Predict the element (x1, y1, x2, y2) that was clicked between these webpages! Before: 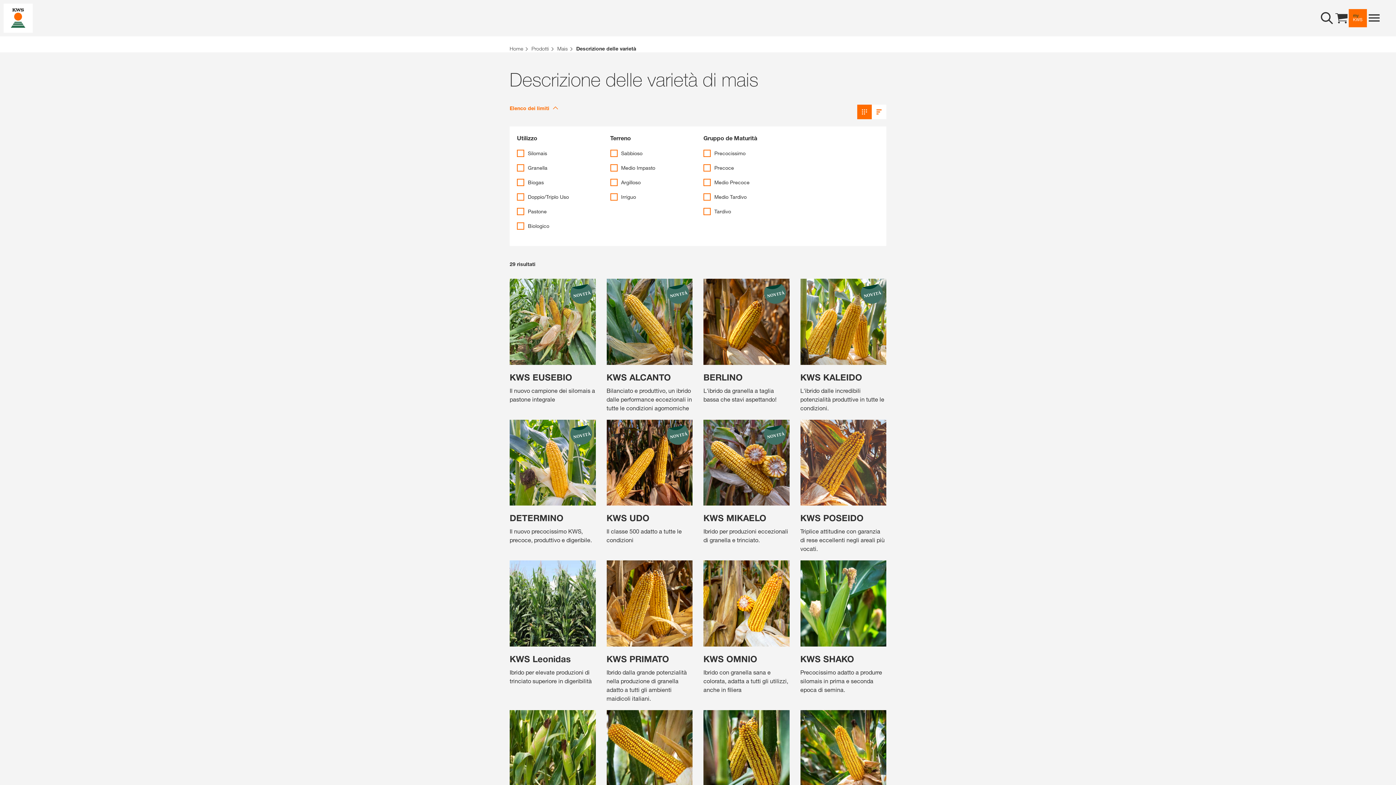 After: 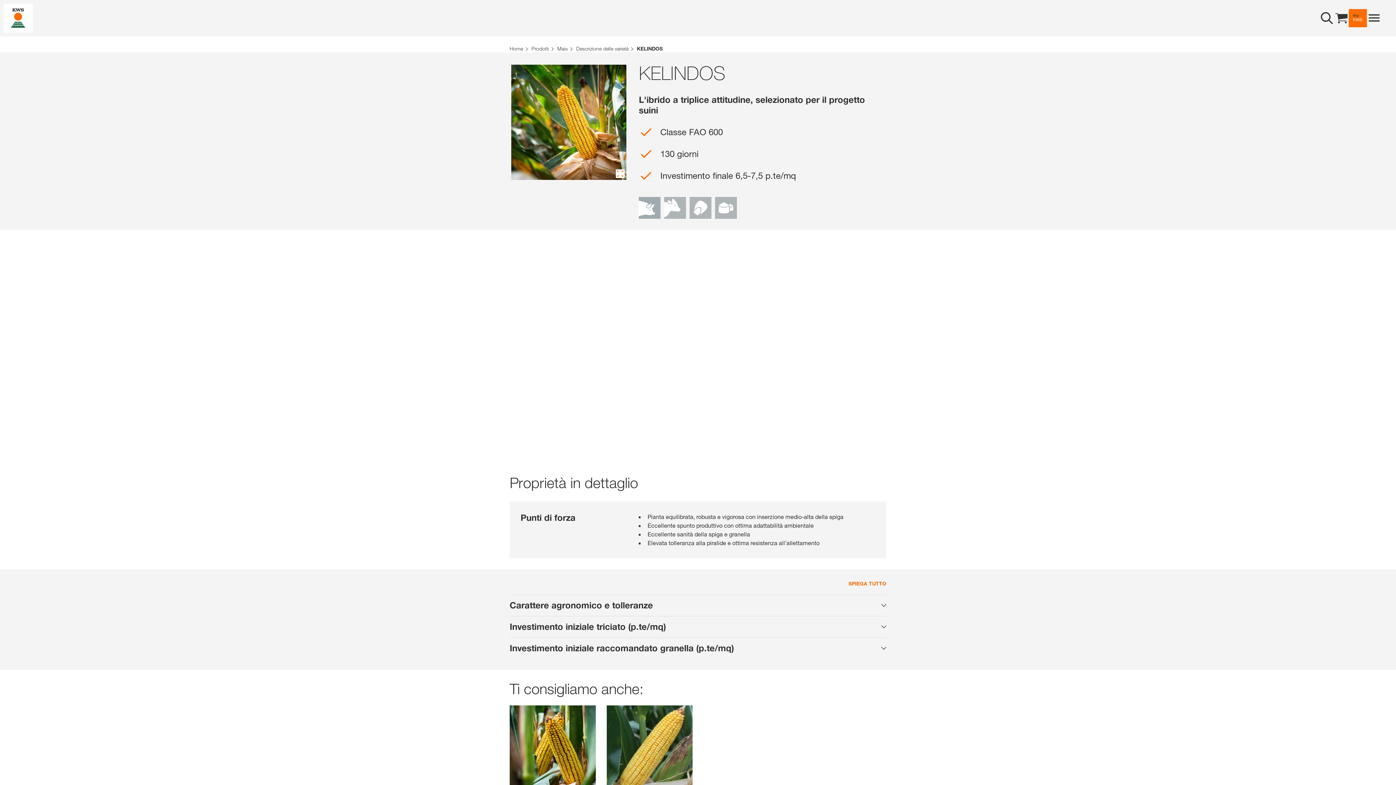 Action: bbox: (800, 710, 886, 851) label: KELINDOS
L'ibrido a triplice attitudine, selezionato per il progetto suini
